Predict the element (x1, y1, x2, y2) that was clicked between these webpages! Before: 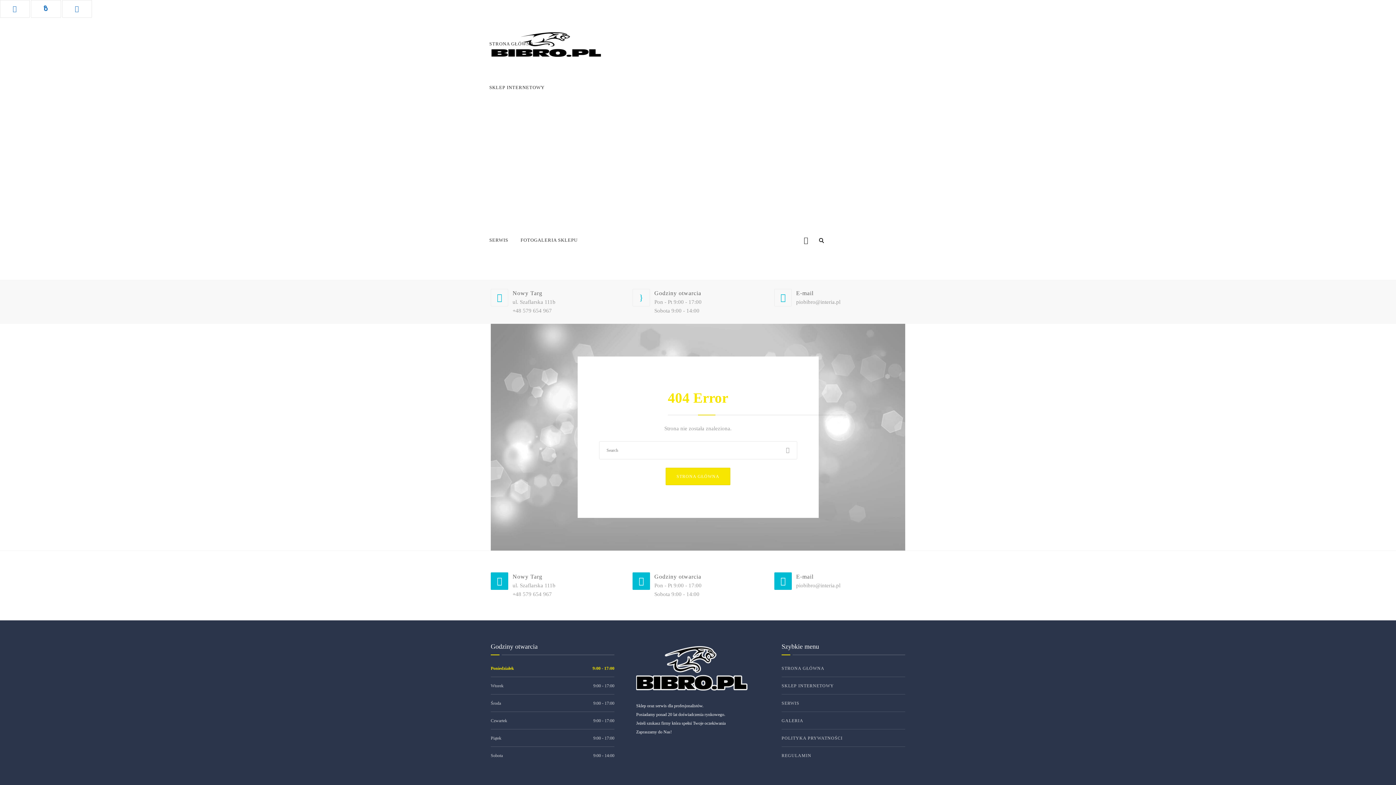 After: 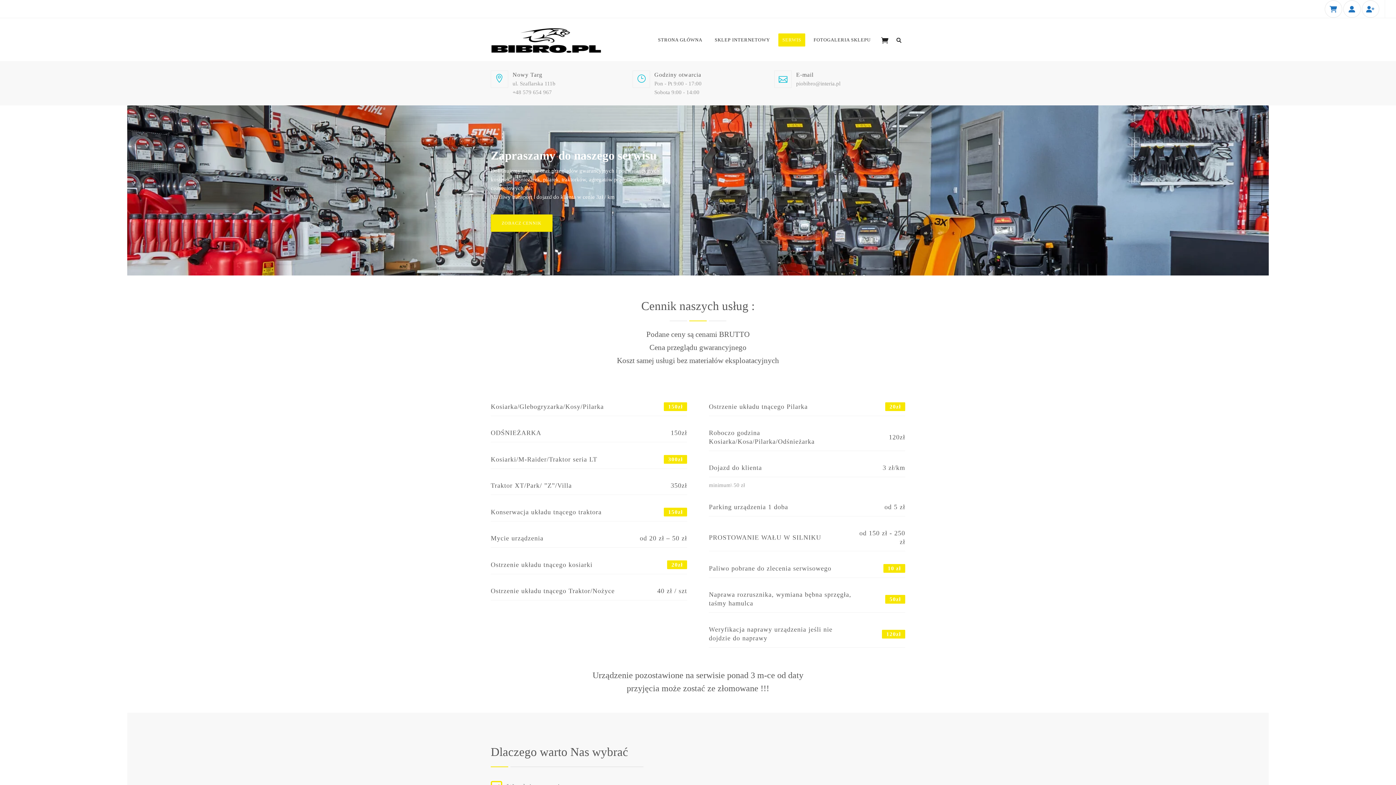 Action: bbox: (490, 116, 520, 138) label: SERWIS